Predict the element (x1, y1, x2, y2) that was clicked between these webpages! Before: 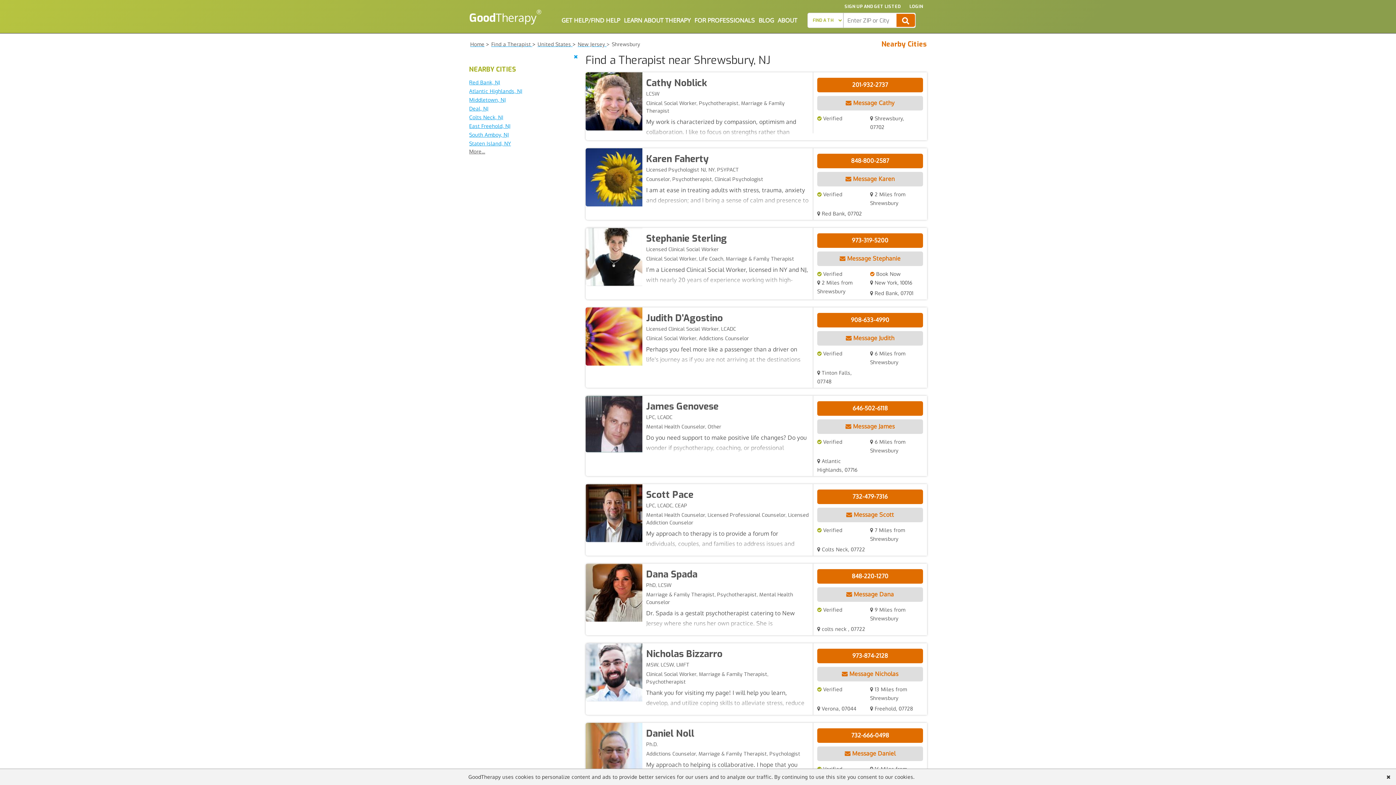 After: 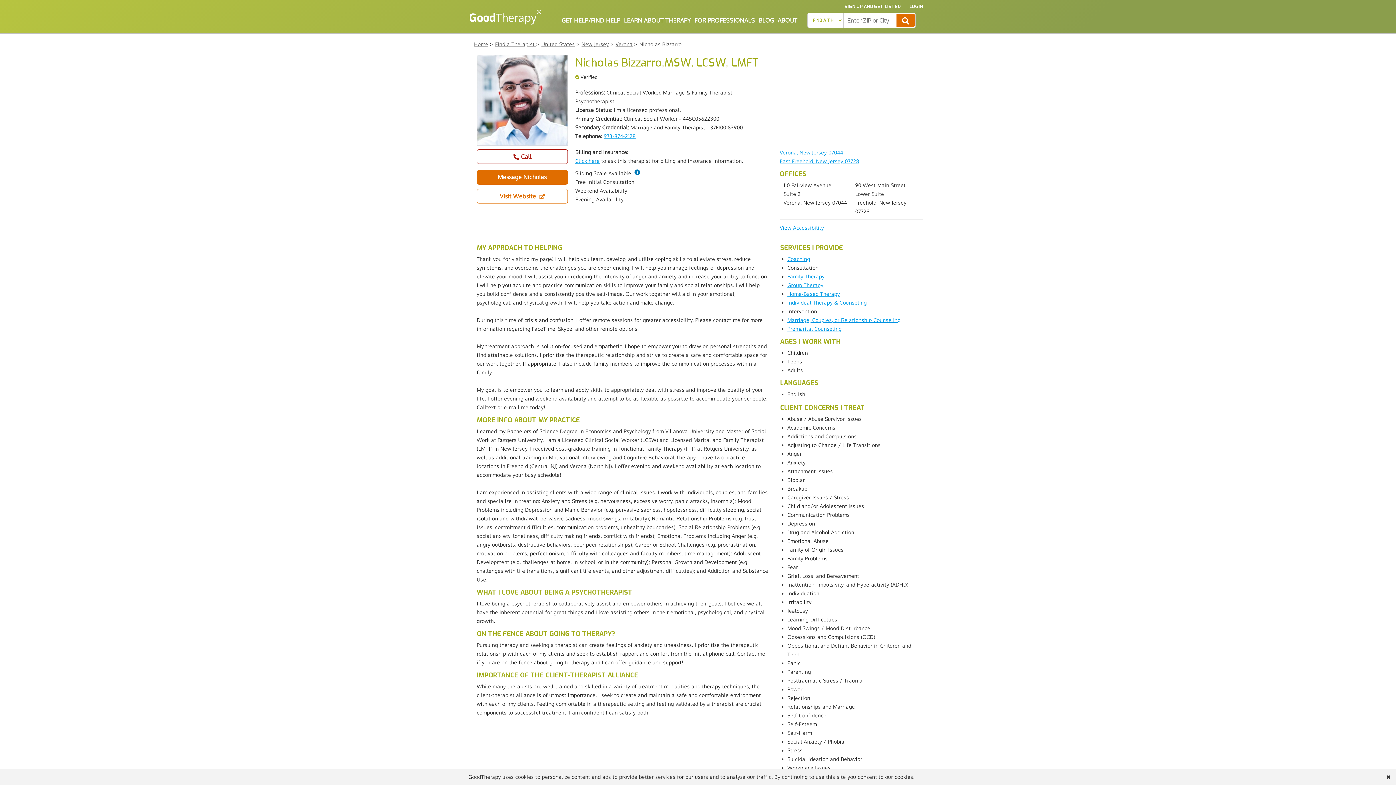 Action: bbox: (646, 647, 809, 711) label: Nicholas Bizzarro
MSW, LCSW, LMFT
Clinical Social Worker, Marriage & Family Therapist, Psychotherapist

Thank you for visiting my page! I will help you learn, develop, and utilize coping skills to alleviate stress, reduce symptoms, and overcome the challenges you are experiencing. I will help you manage feelings of depression and elevate your mood. I will assist you in reducing the intensity of anger and anxiety and increase your ability to function.